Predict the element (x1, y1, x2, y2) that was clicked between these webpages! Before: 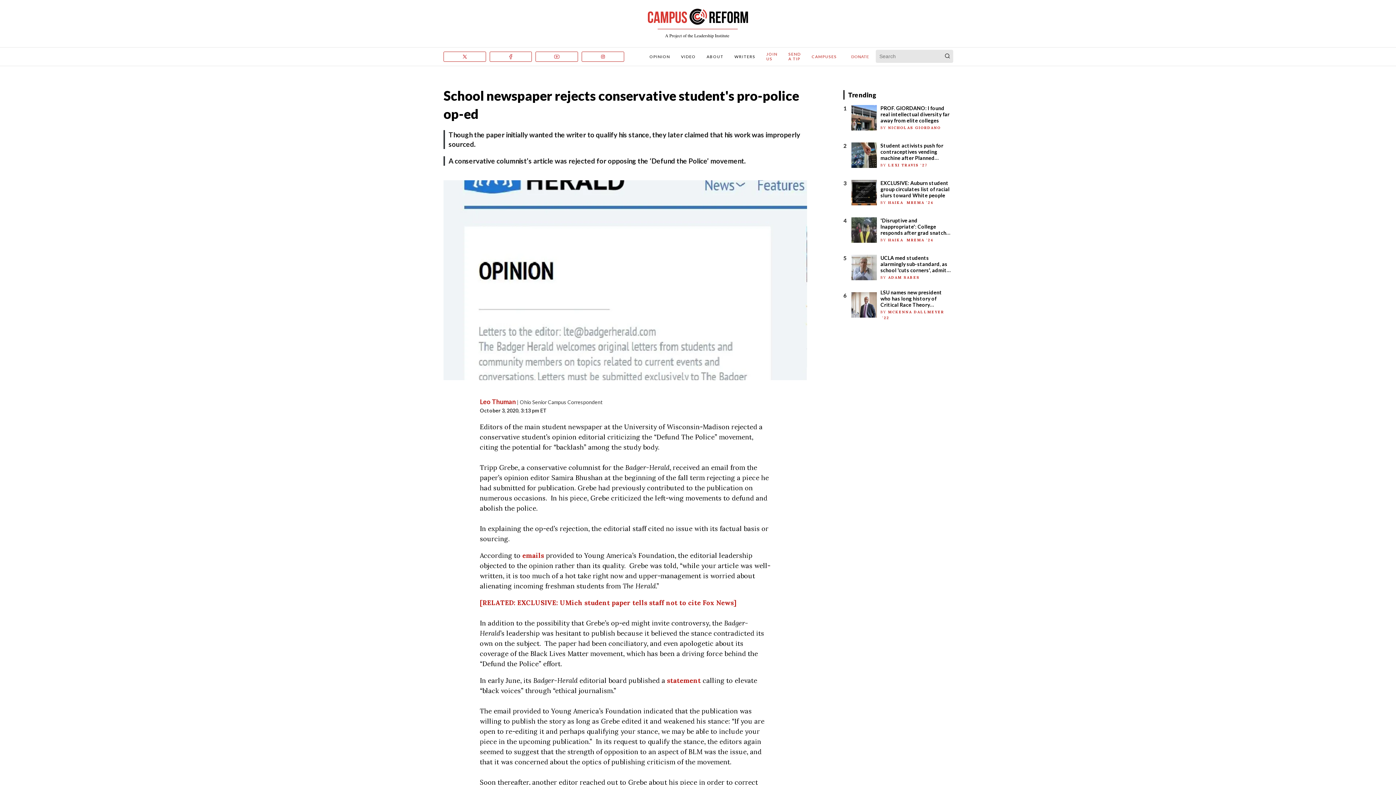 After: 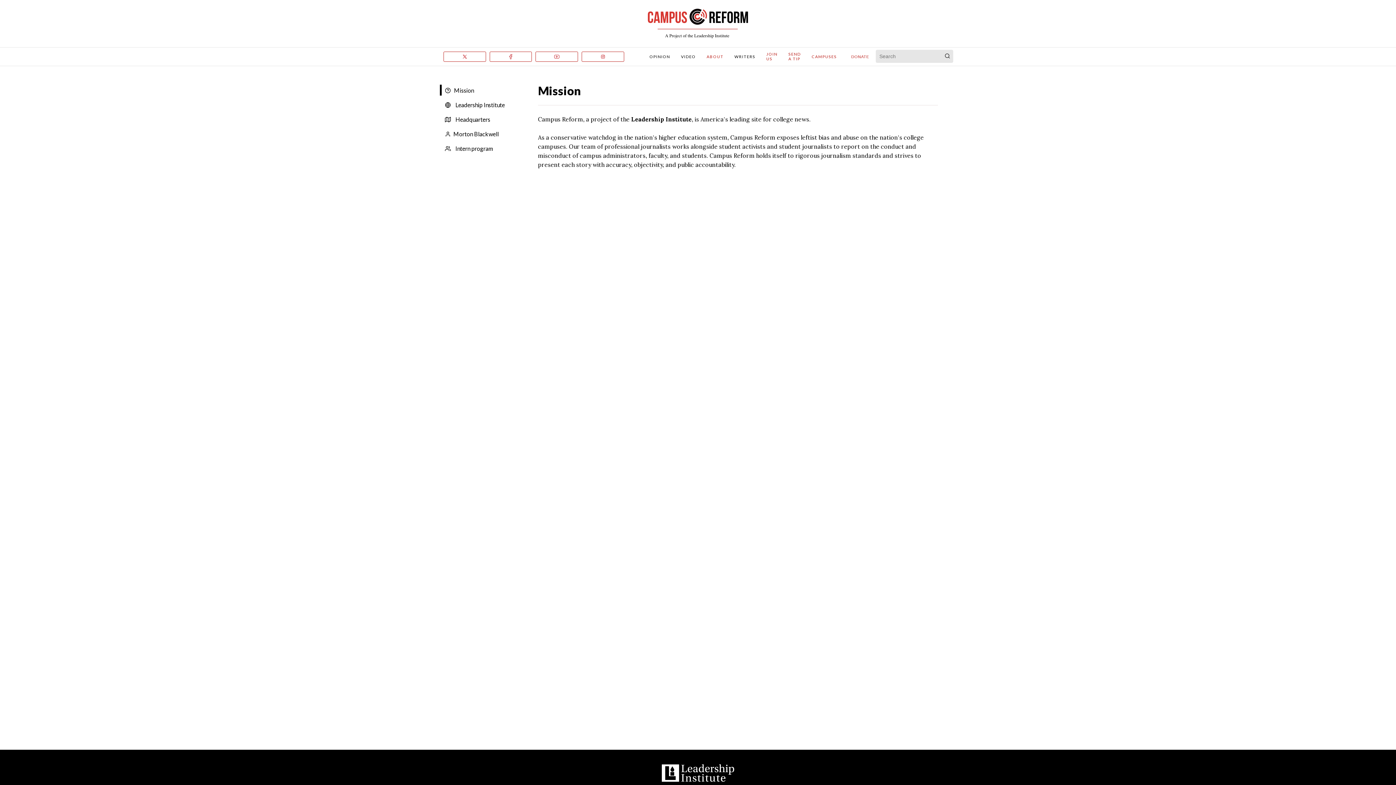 Action: label: ABOUT bbox: (706, 54, 723, 58)